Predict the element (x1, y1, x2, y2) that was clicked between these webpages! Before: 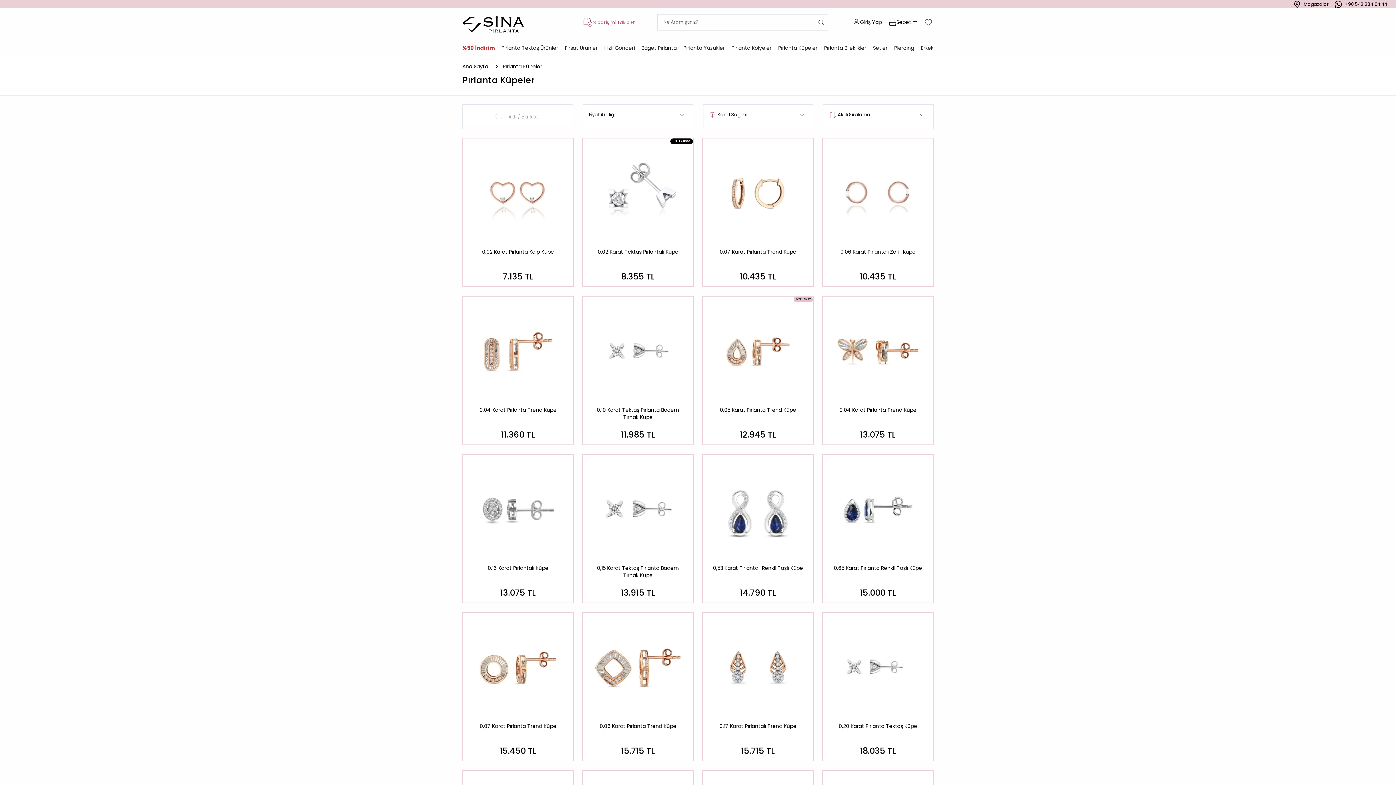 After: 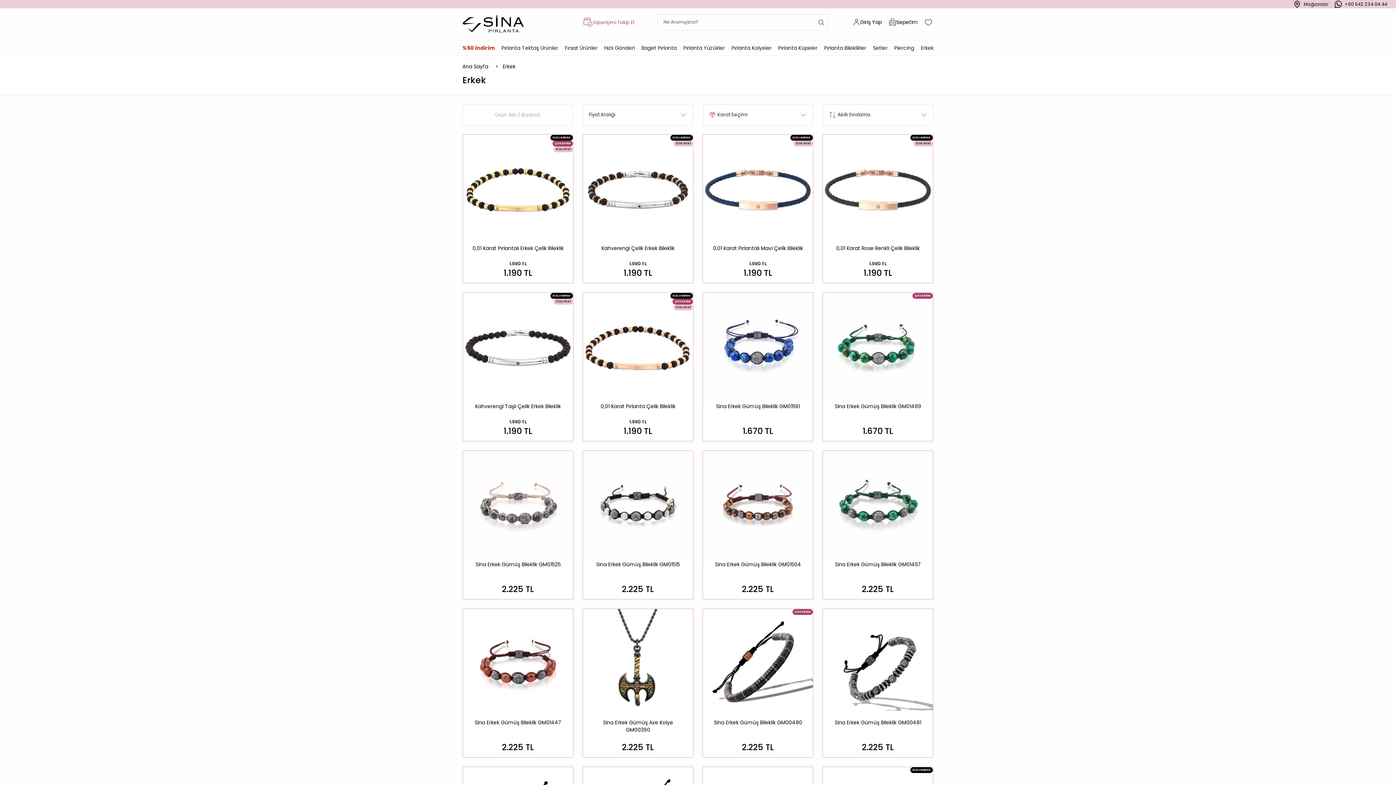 Action: label: Erkek bbox: (921, 40, 933, 55)